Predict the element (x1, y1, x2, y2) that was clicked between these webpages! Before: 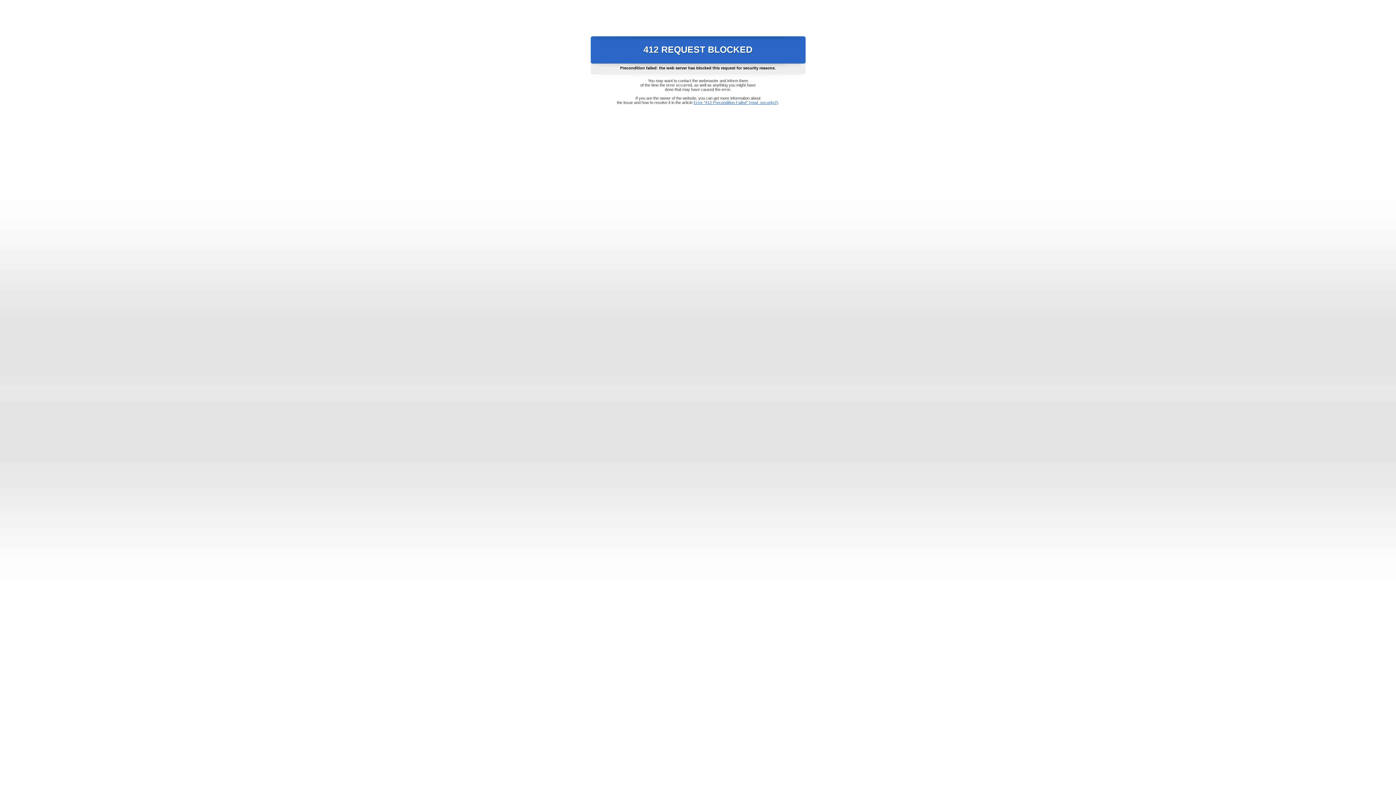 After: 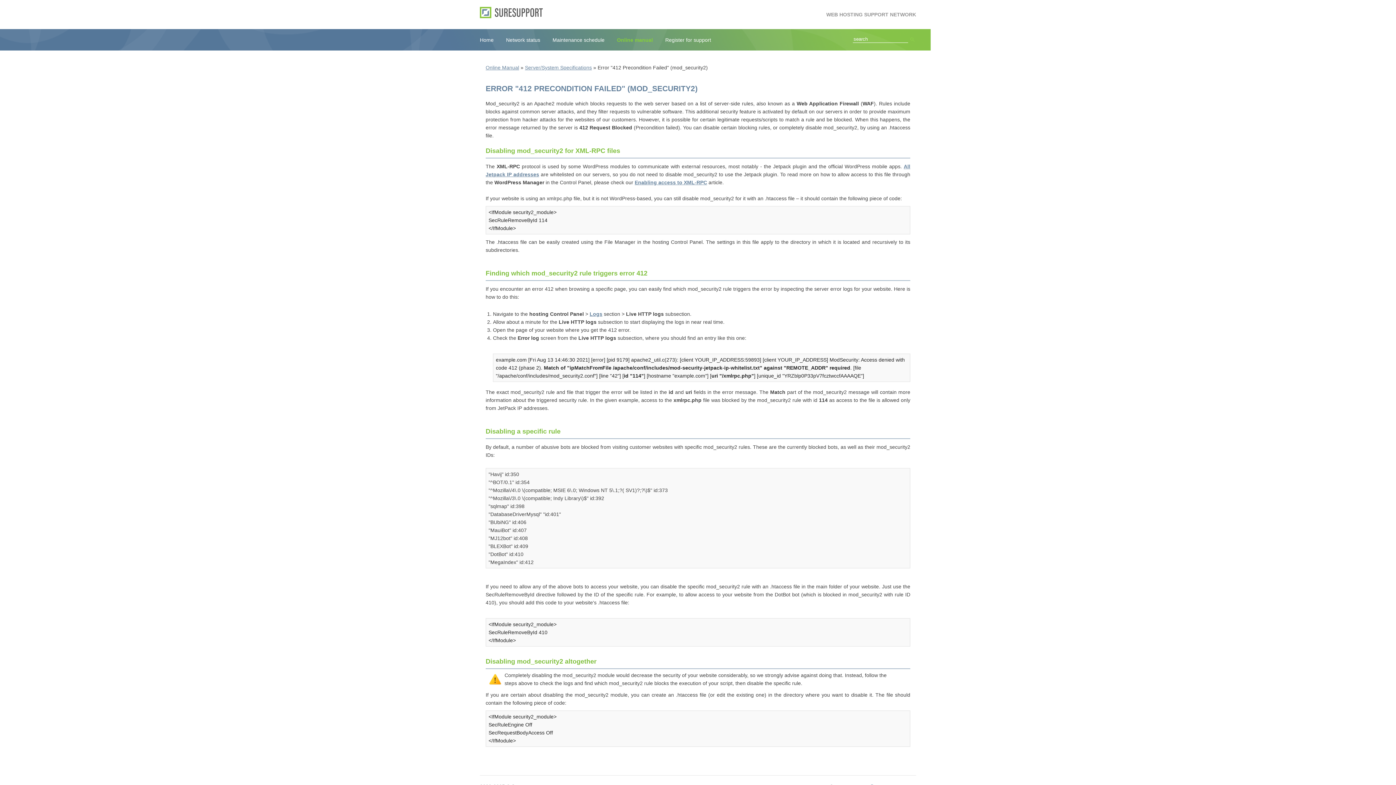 Action: bbox: (693, 100, 778, 104) label: Error "412 Precondition Failed" (mod_security2)